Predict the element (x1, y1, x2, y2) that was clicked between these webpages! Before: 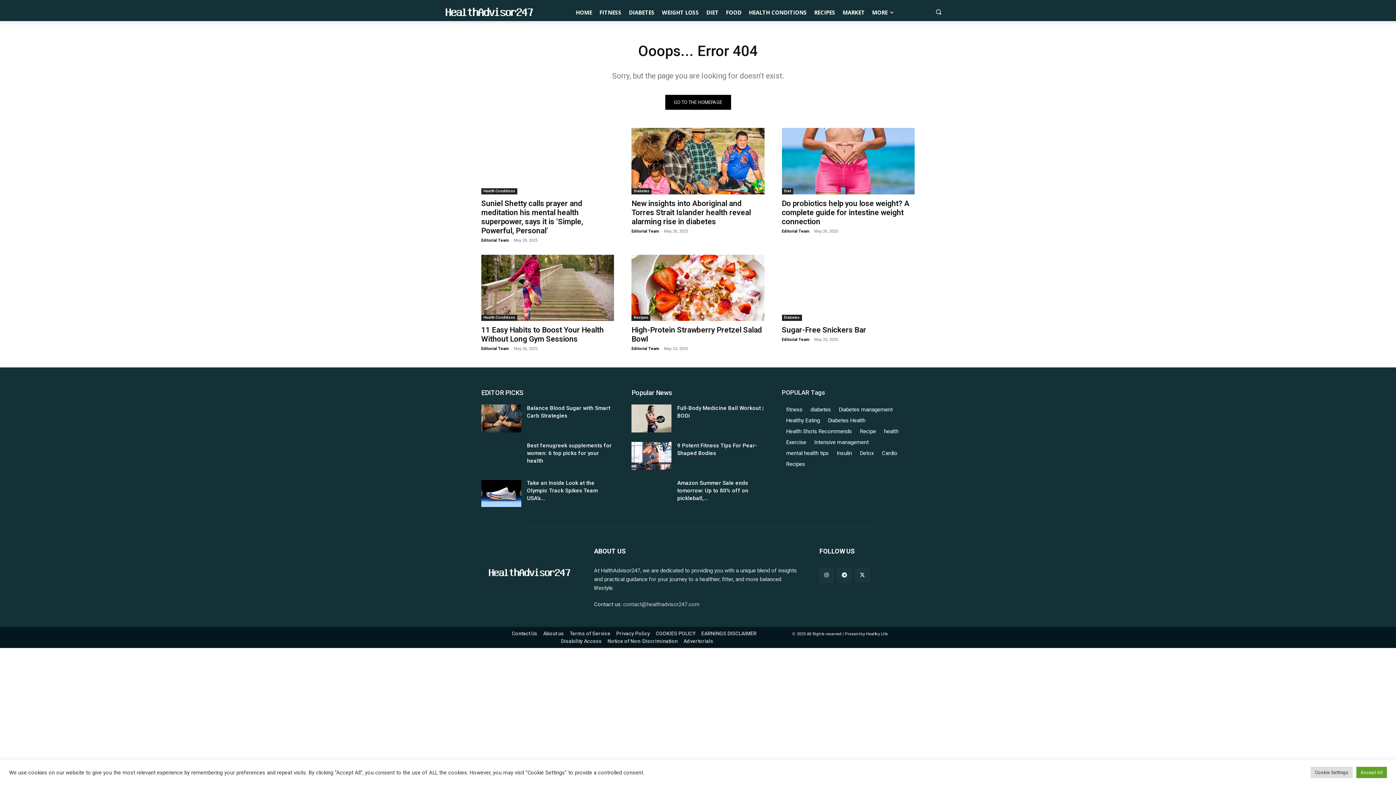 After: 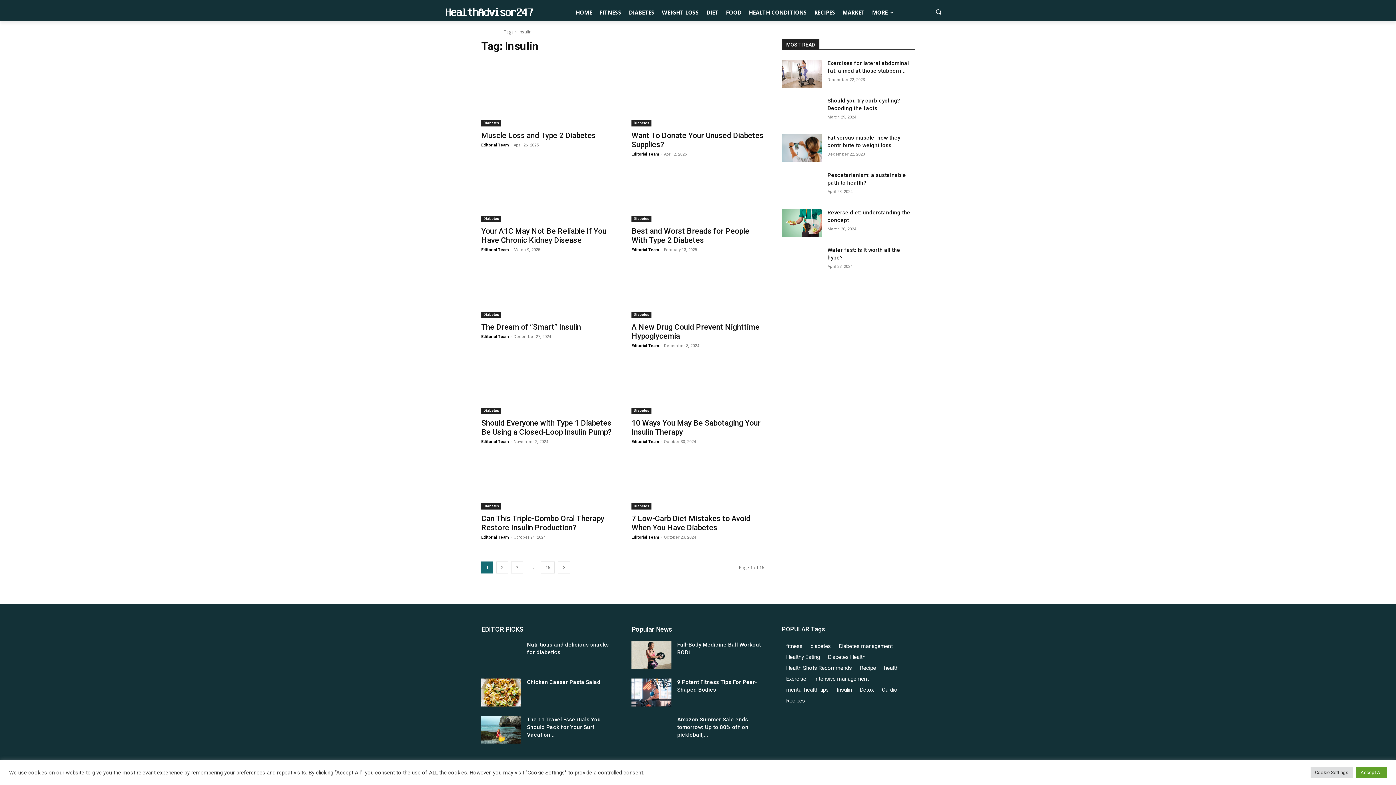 Action: label: Insulin bbox: (832, 448, 855, 459)